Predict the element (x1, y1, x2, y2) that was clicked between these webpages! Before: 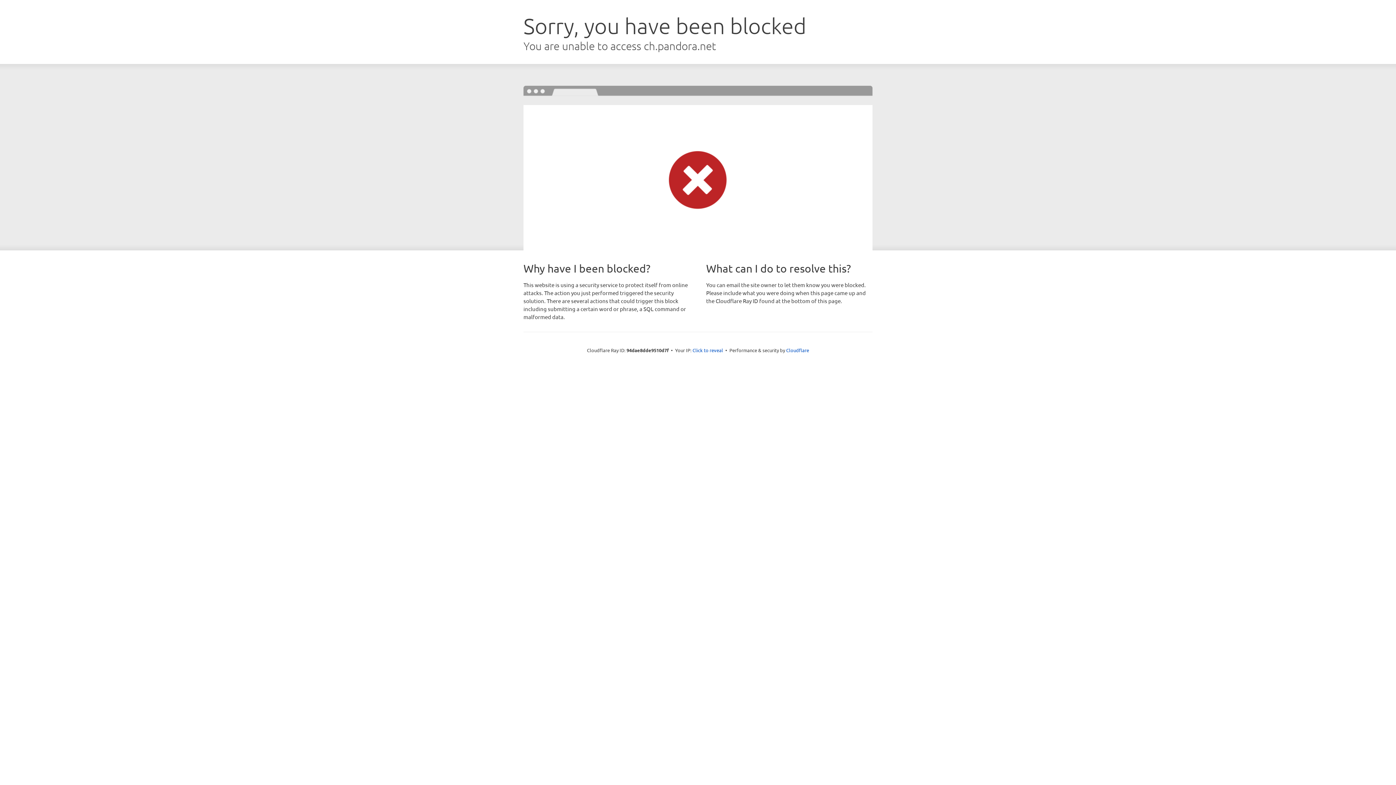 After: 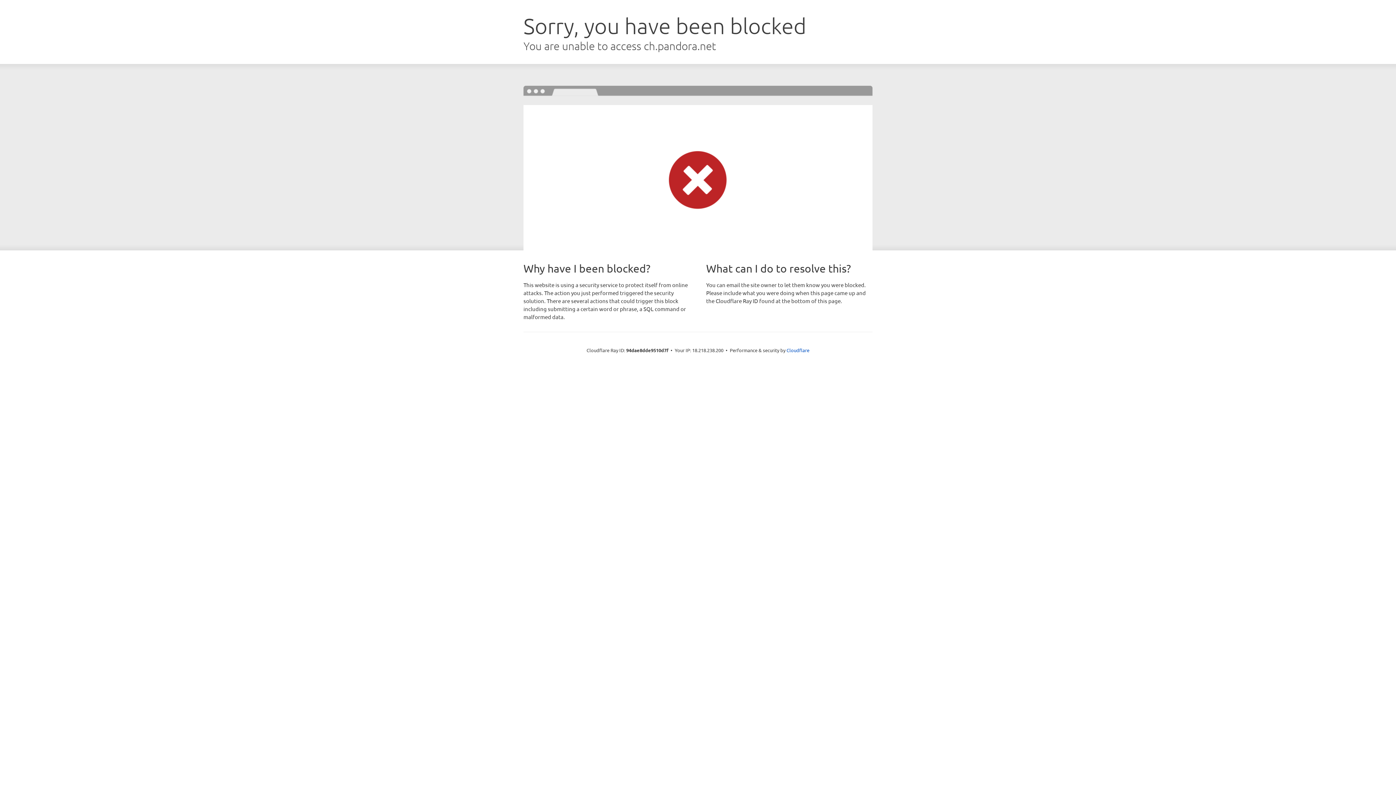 Action: bbox: (692, 346, 723, 353) label: Click to reveal